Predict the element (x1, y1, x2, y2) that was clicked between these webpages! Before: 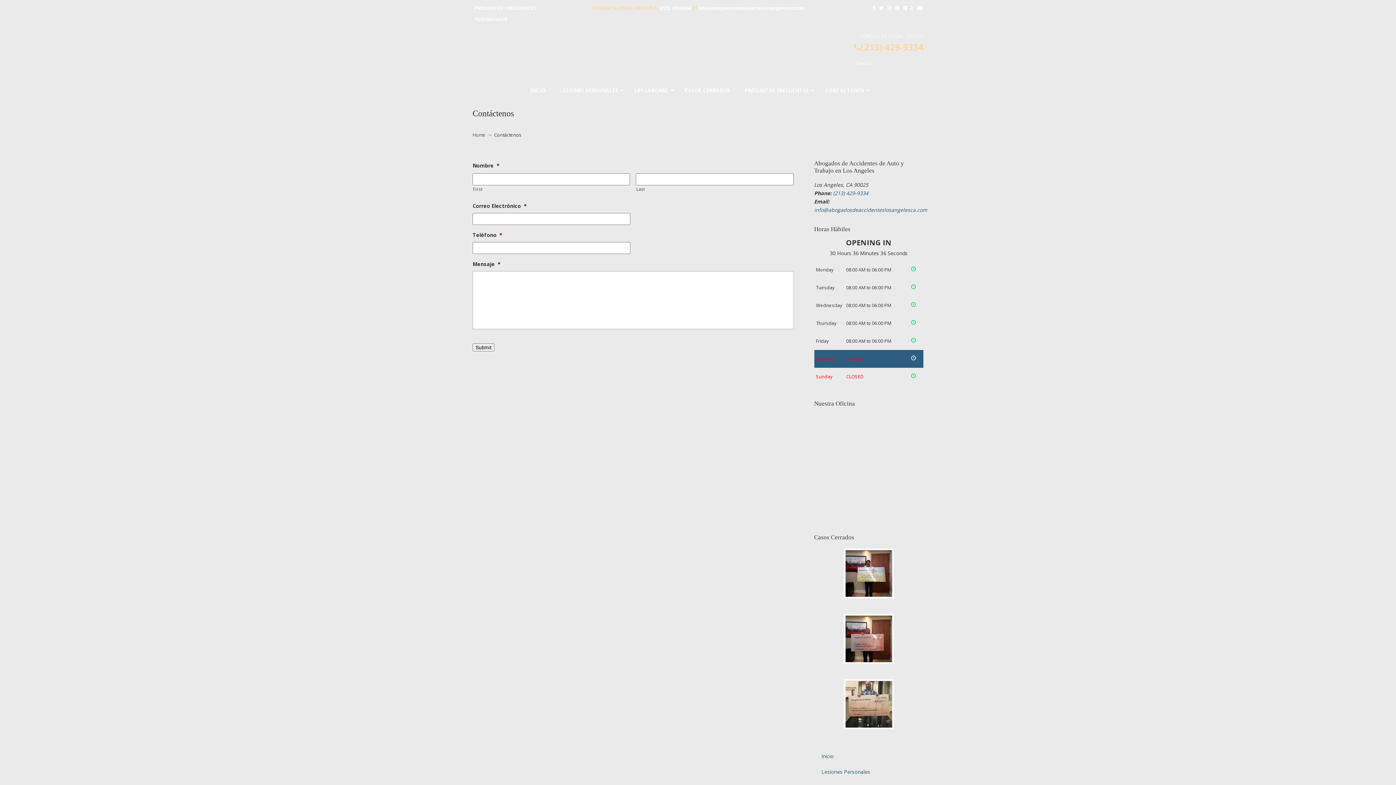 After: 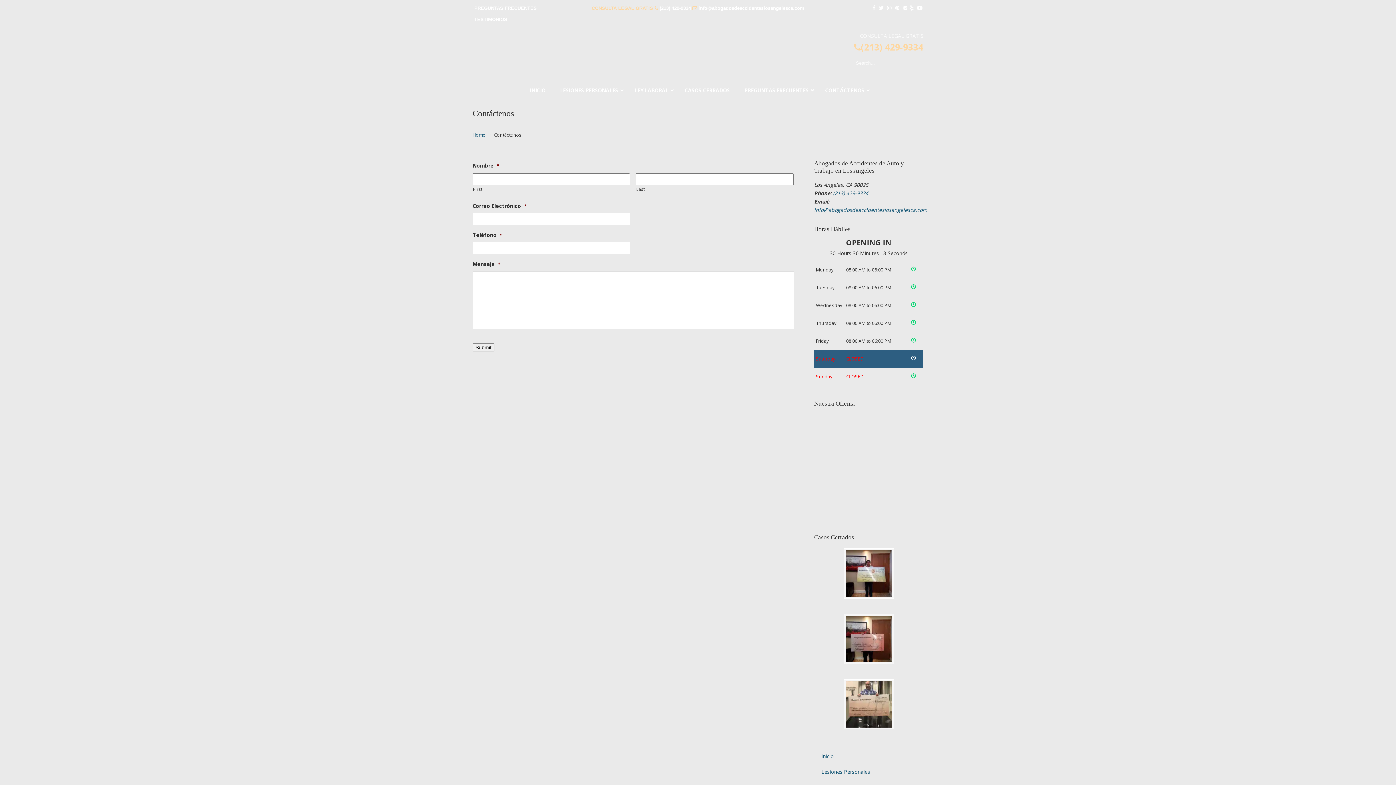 Action: bbox: (886, 5, 892, 10)